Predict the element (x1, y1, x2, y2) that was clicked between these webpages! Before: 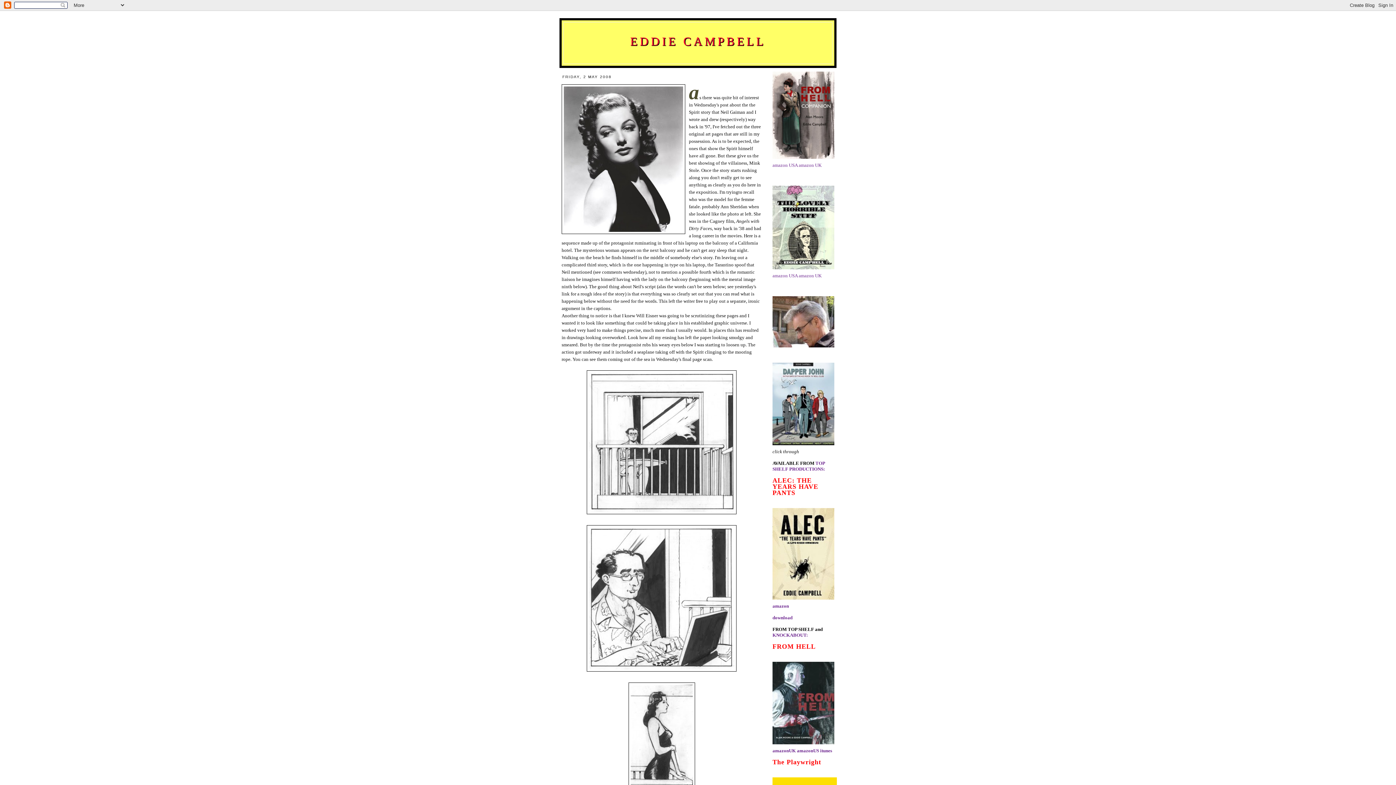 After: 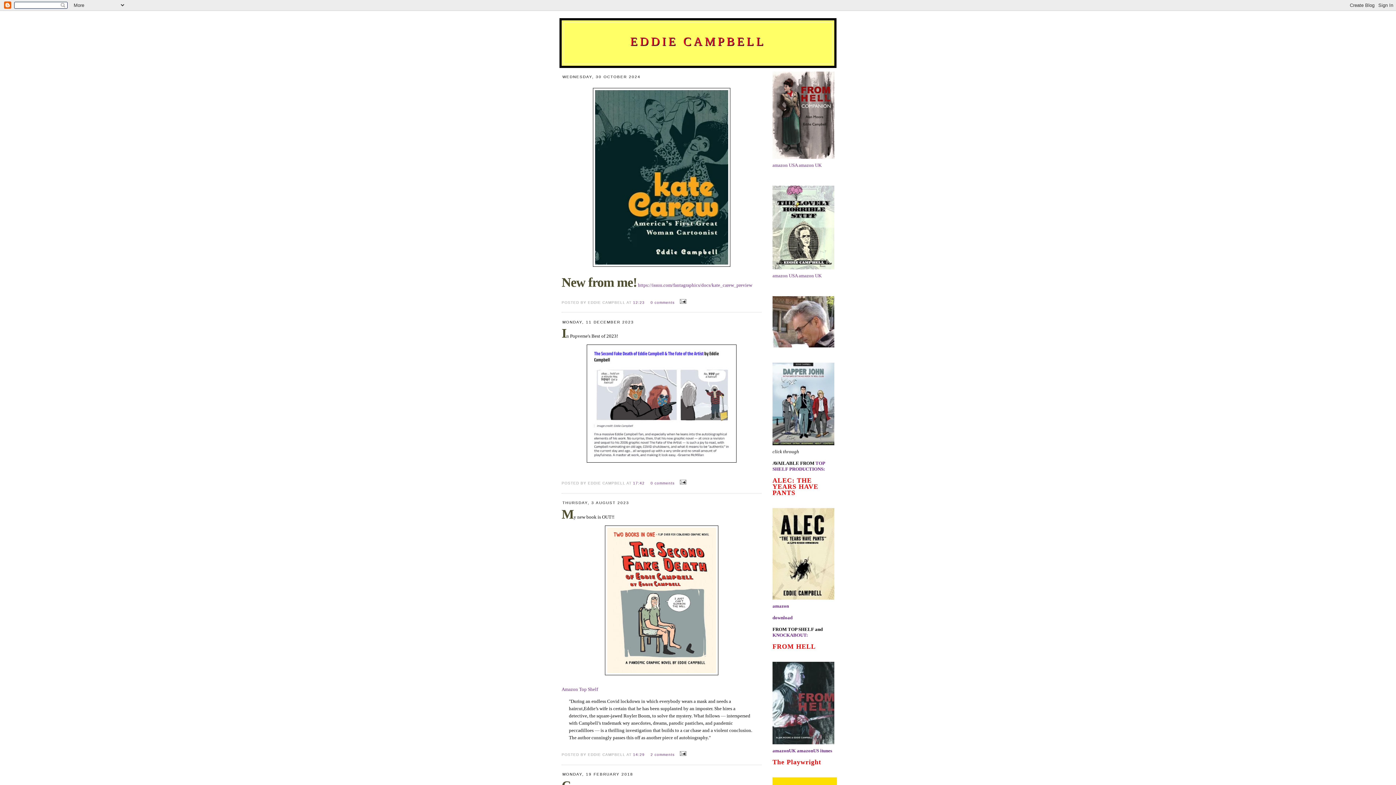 Action: bbox: (630, 34, 766, 48) label: EDDIE CAMPBELL